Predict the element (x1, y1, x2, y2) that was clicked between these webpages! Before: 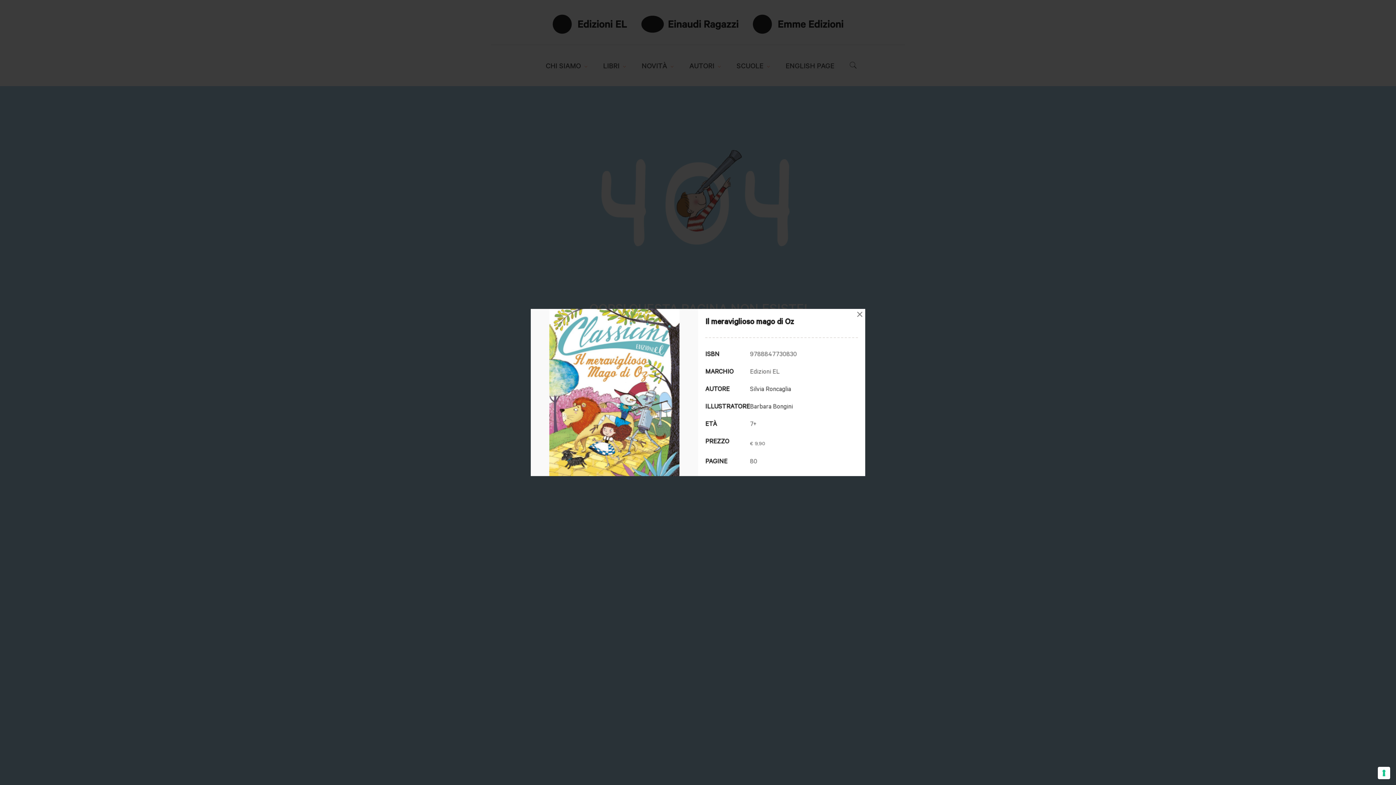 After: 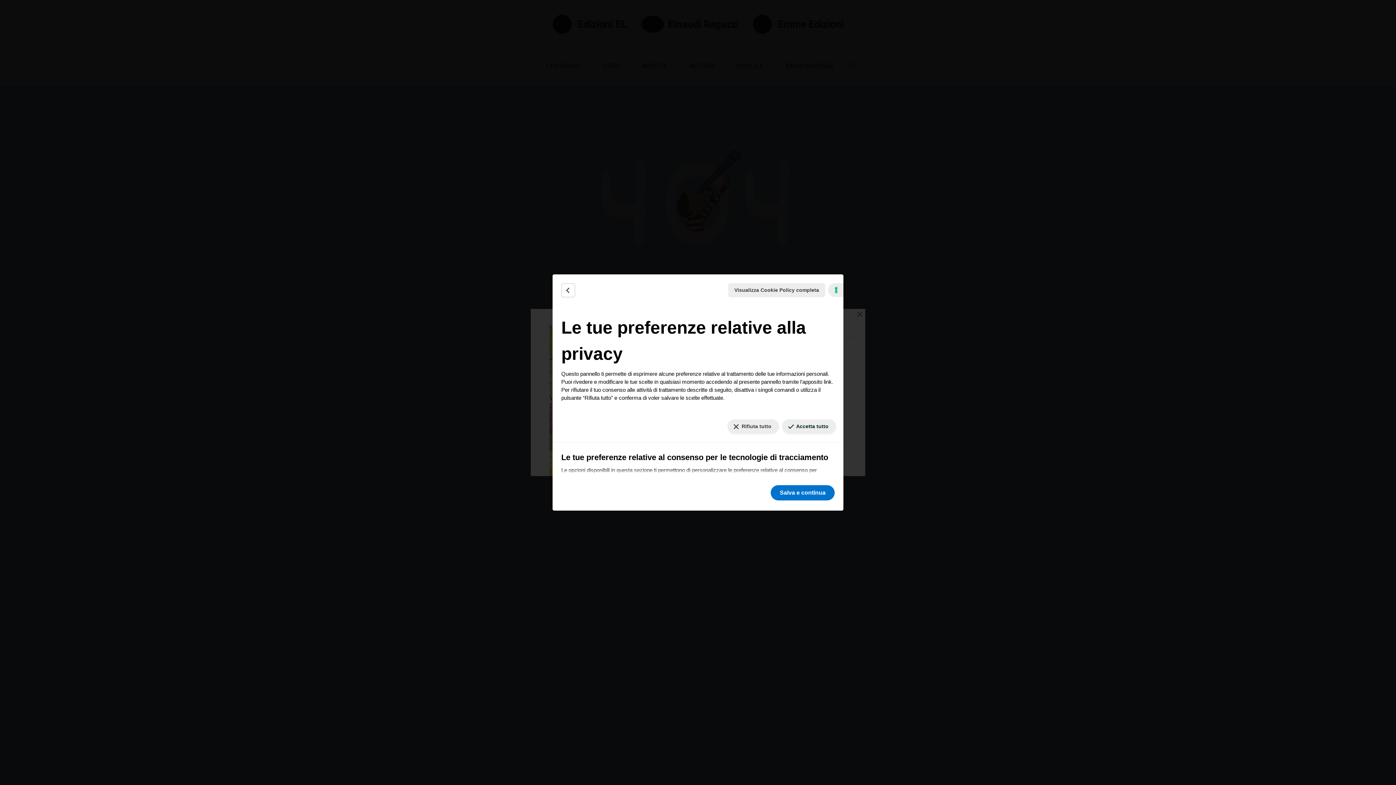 Action: bbox: (1378, 767, 1390, 779) label: Le tue preferenze relative al consenso per le tecnologie di tracciamento